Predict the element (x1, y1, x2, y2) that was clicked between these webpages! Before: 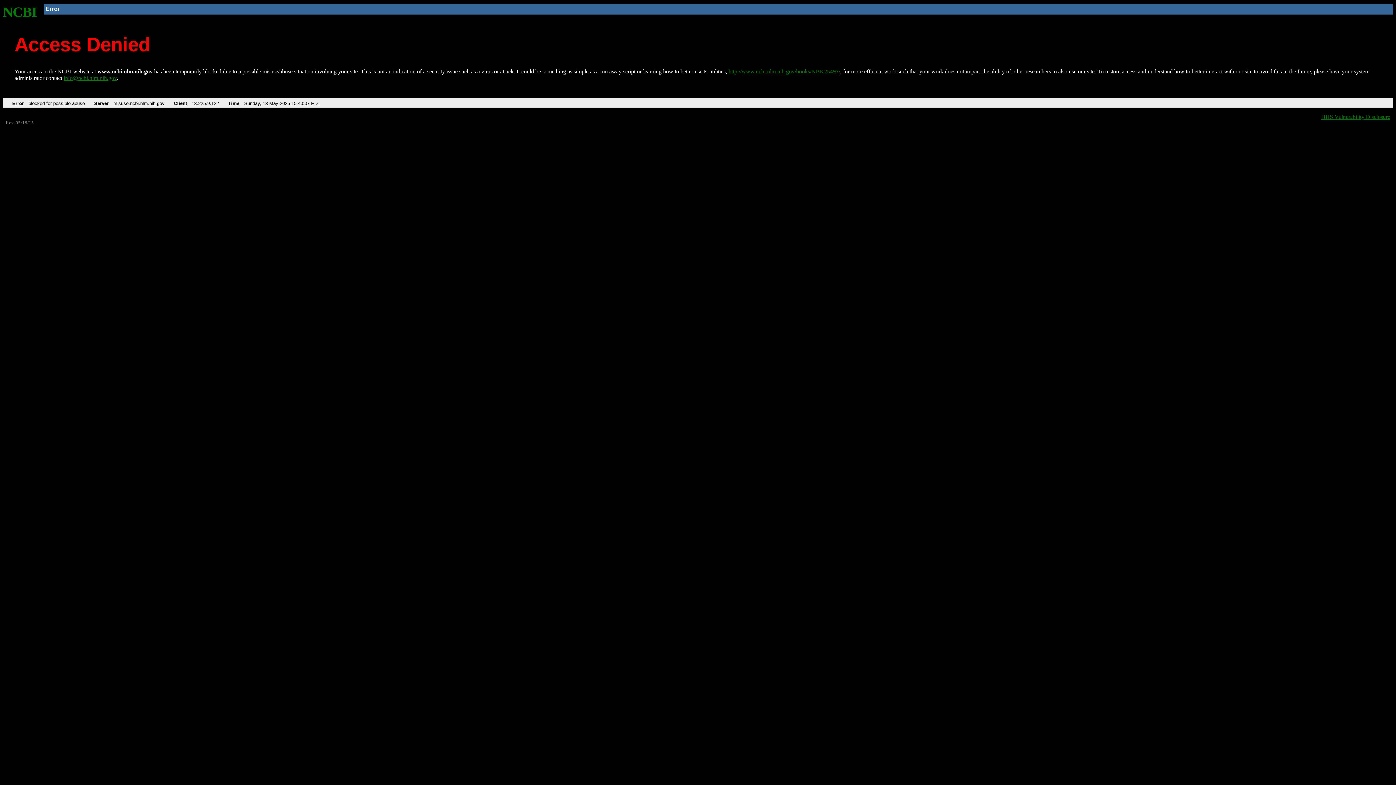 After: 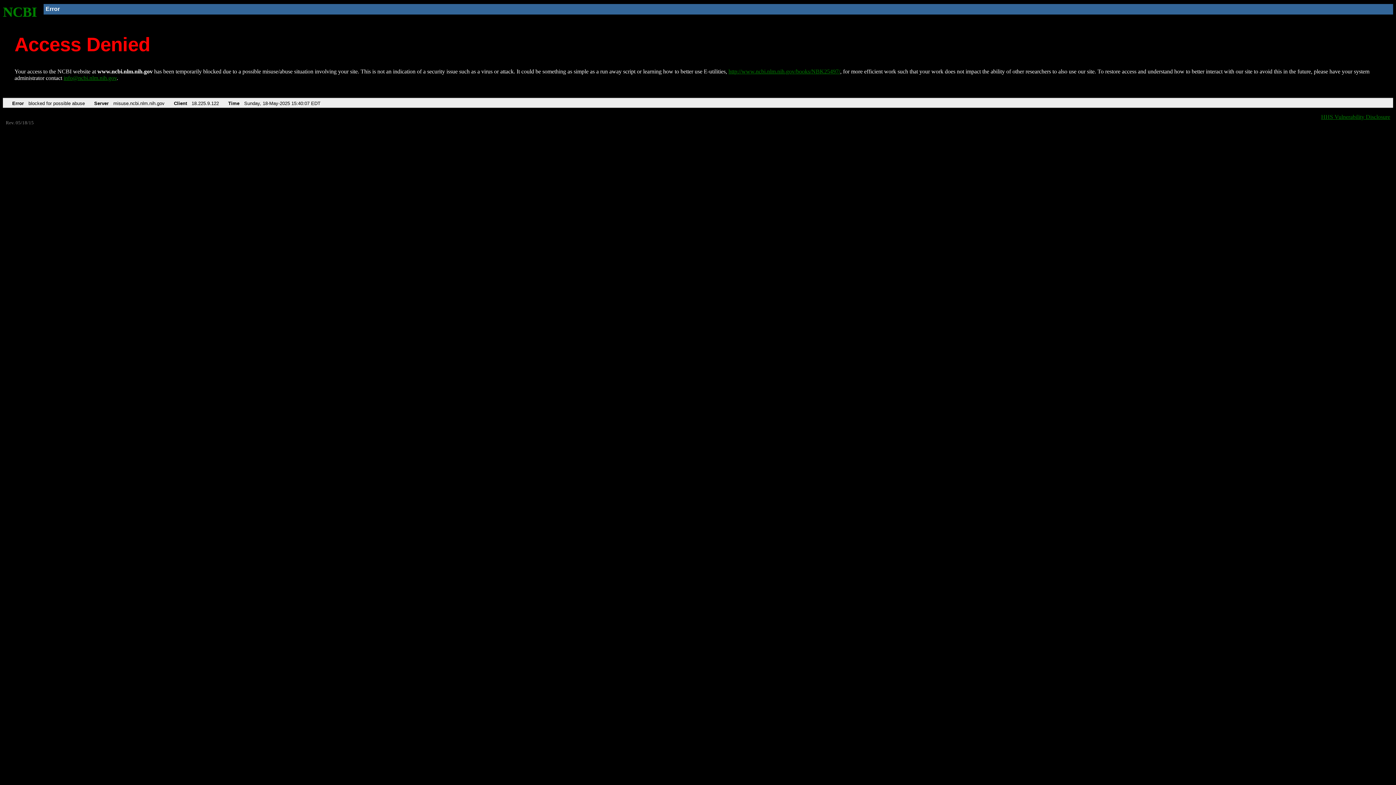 Action: label: info@ncbi.nlm.nih.gov bbox: (63, 75, 116, 81)